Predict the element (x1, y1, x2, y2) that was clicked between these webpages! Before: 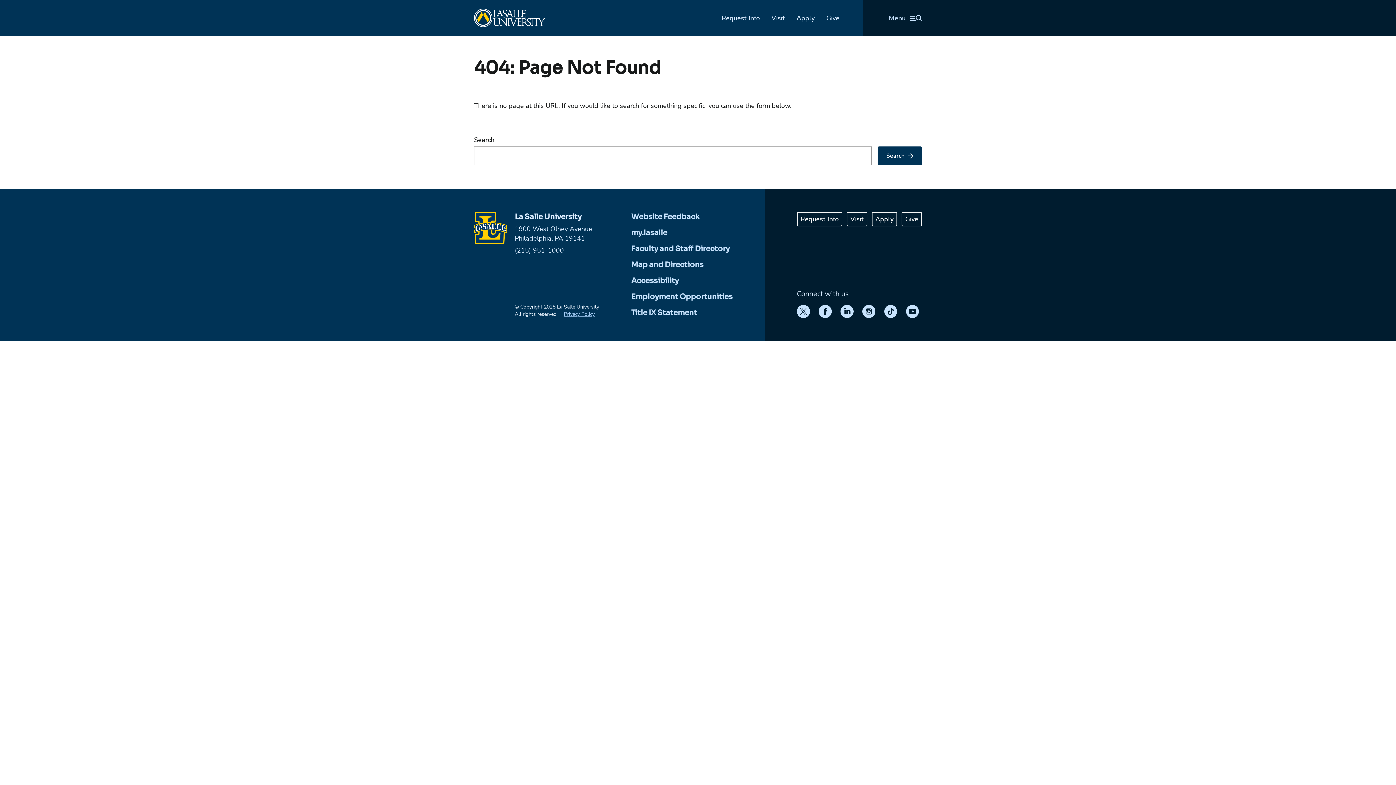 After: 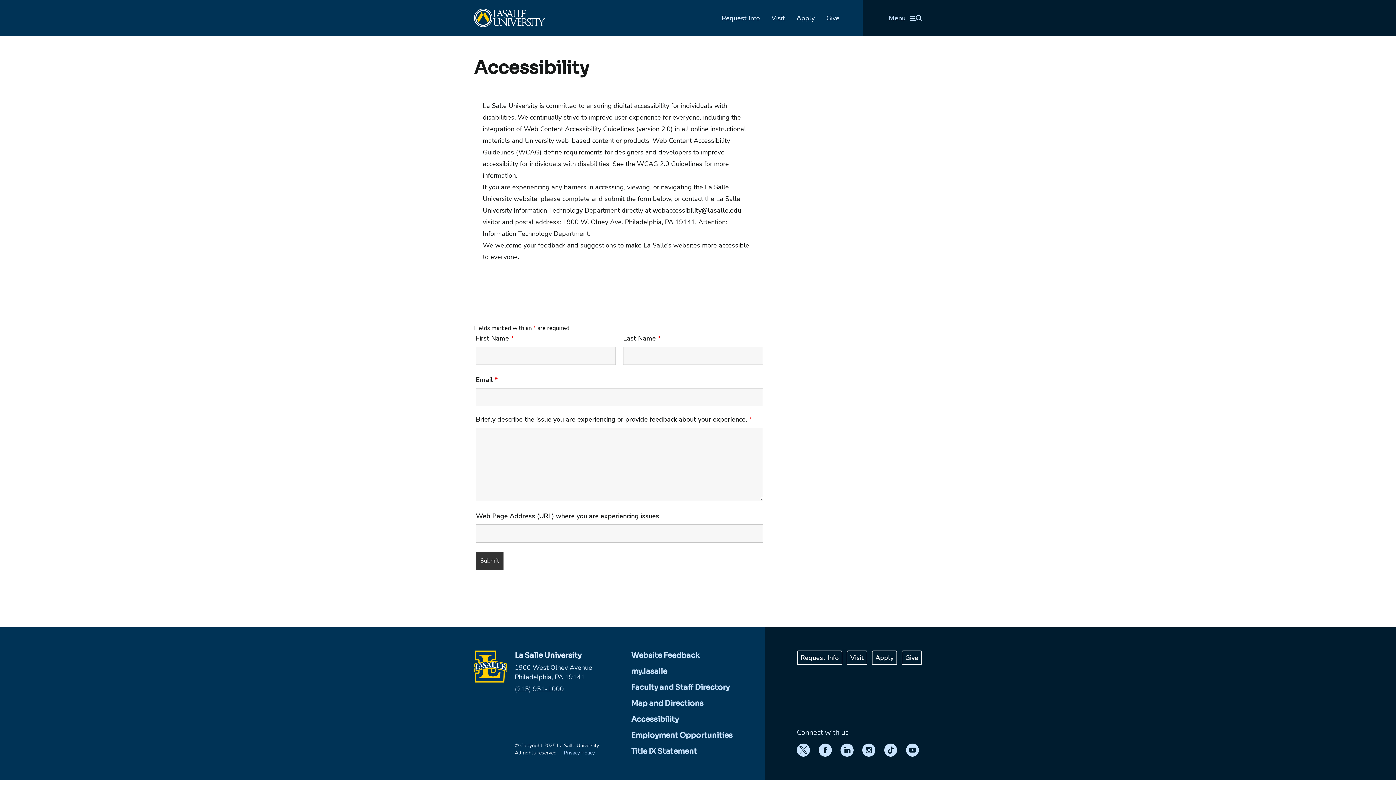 Action: label: Accessibility bbox: (631, 276, 679, 285)